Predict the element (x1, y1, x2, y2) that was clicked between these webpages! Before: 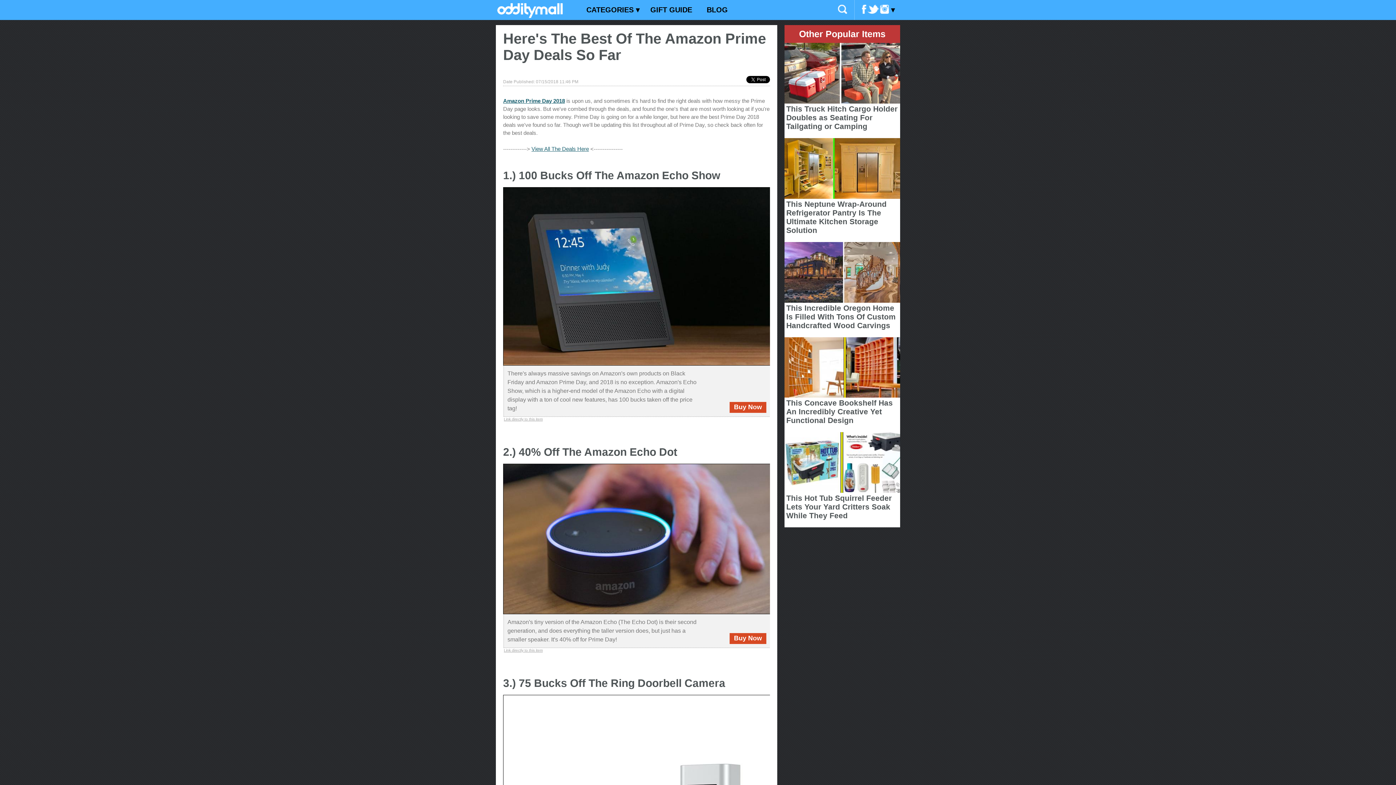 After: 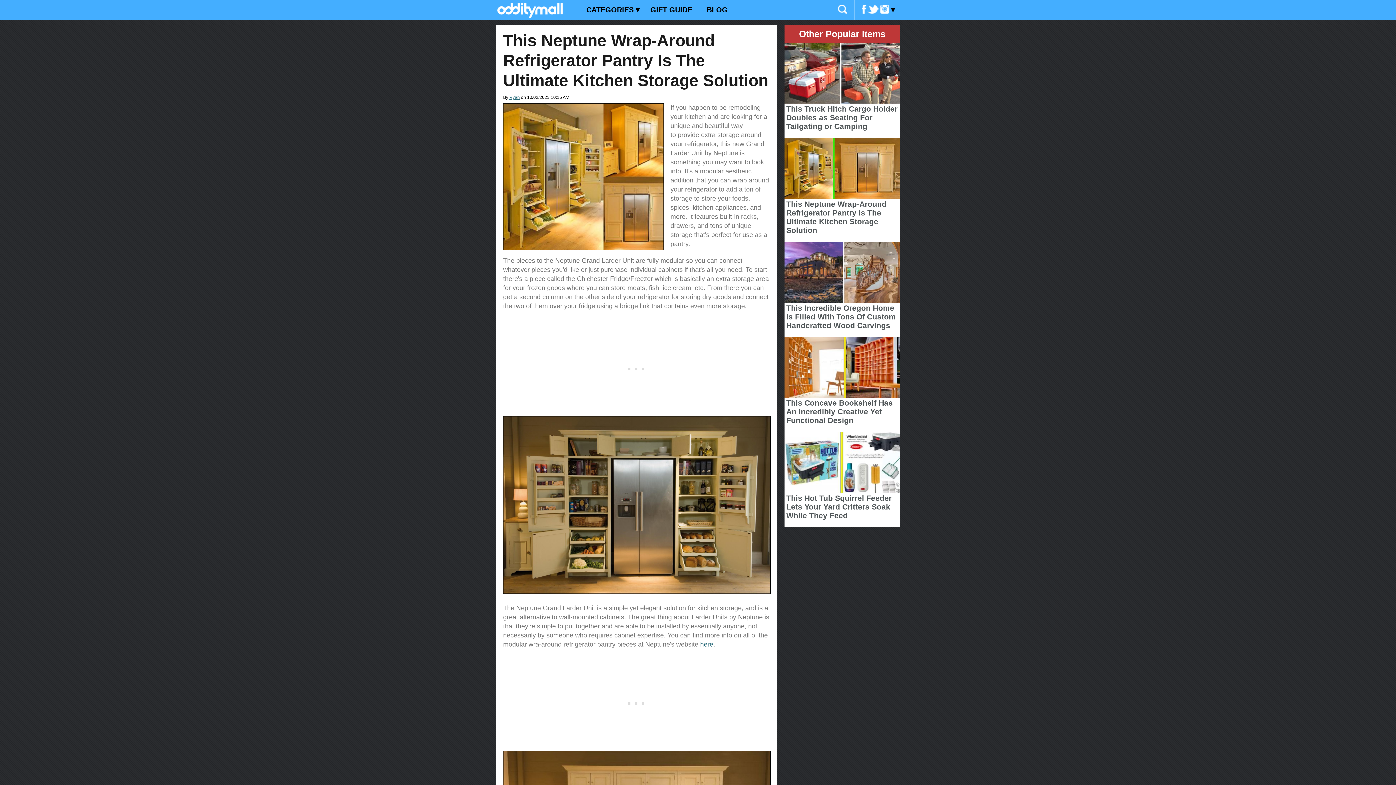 Action: label: This Neptune Wrap-Around Refrigerator Pantry Is The Ultimate Kitchen Storage Solution bbox: (784, 199, 900, 234)